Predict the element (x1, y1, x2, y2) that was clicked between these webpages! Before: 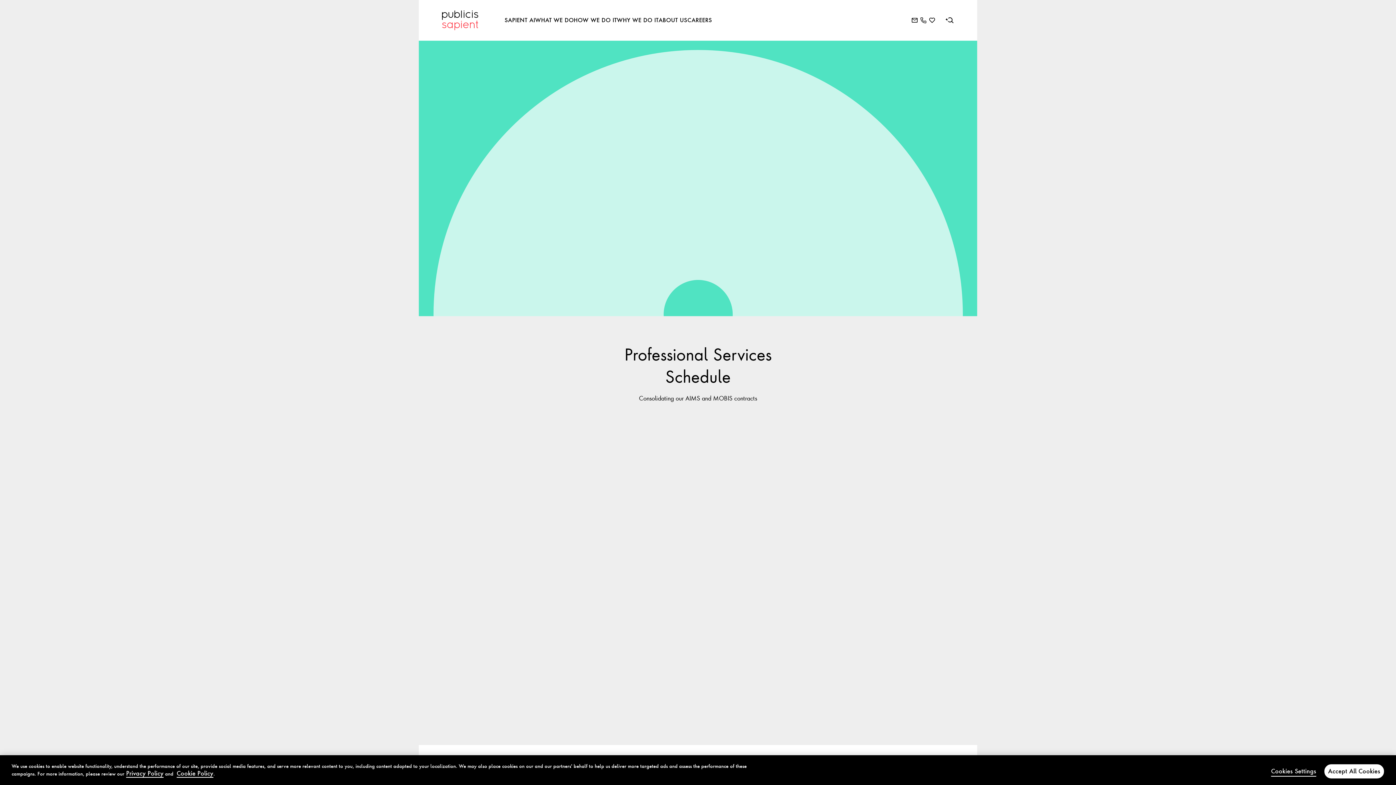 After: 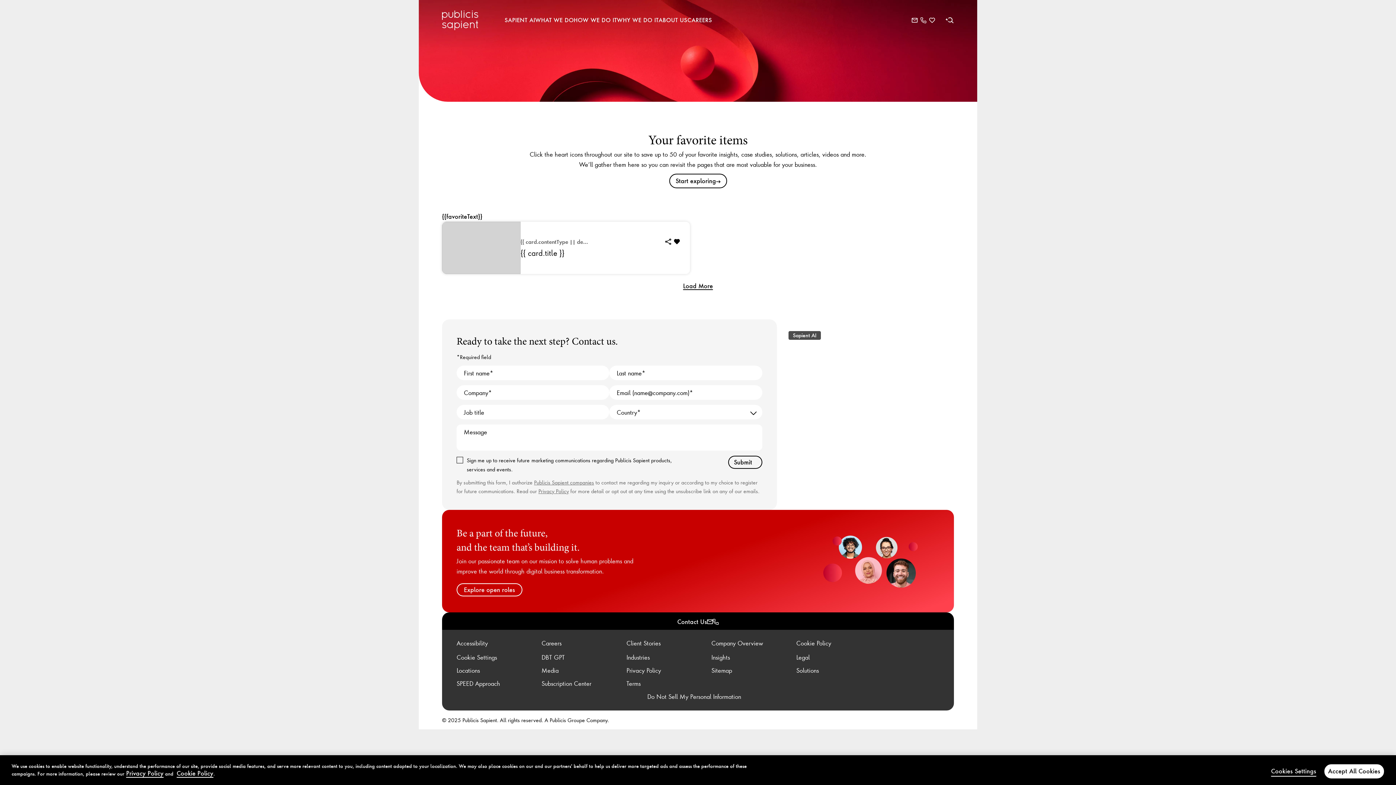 Action: bbox: (928, 16, 936, 24) label: Goto Favorites page